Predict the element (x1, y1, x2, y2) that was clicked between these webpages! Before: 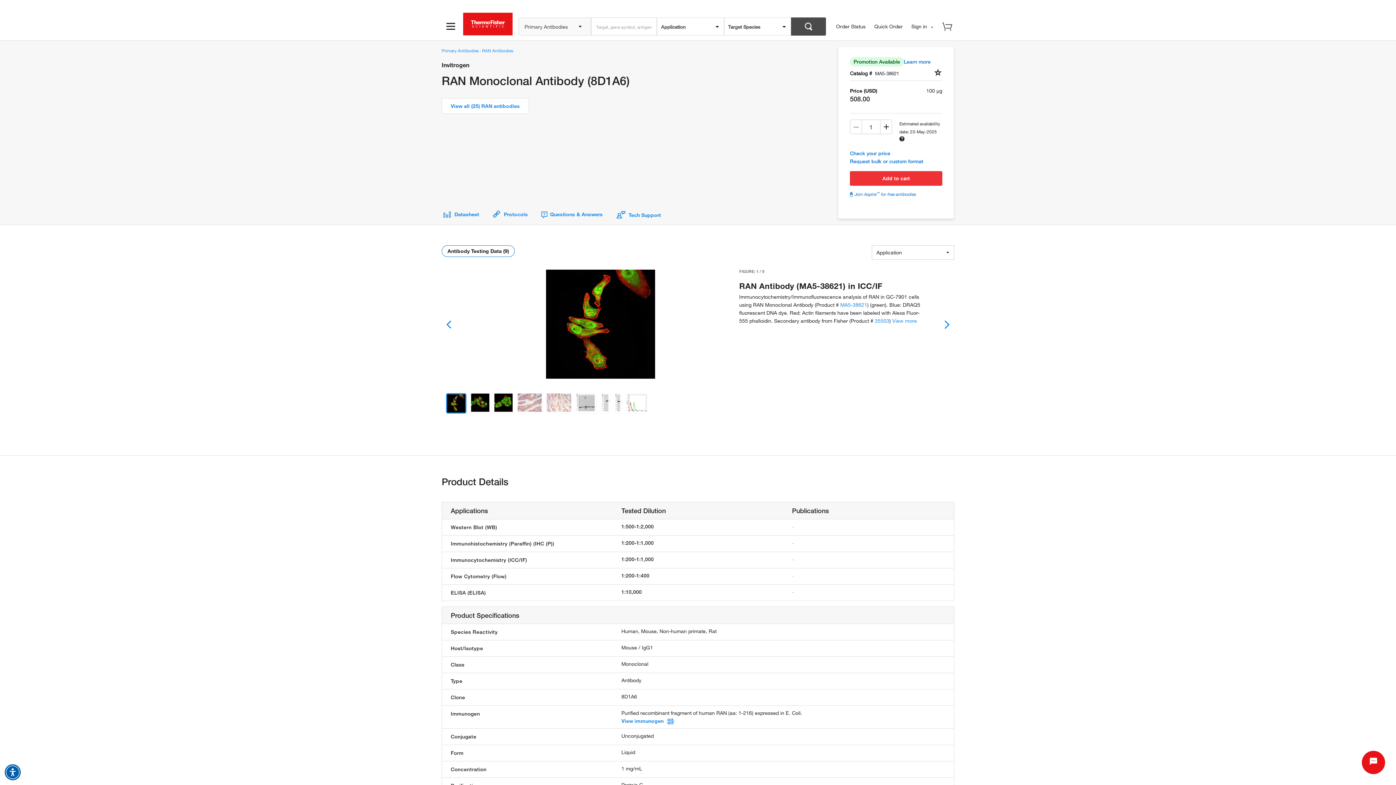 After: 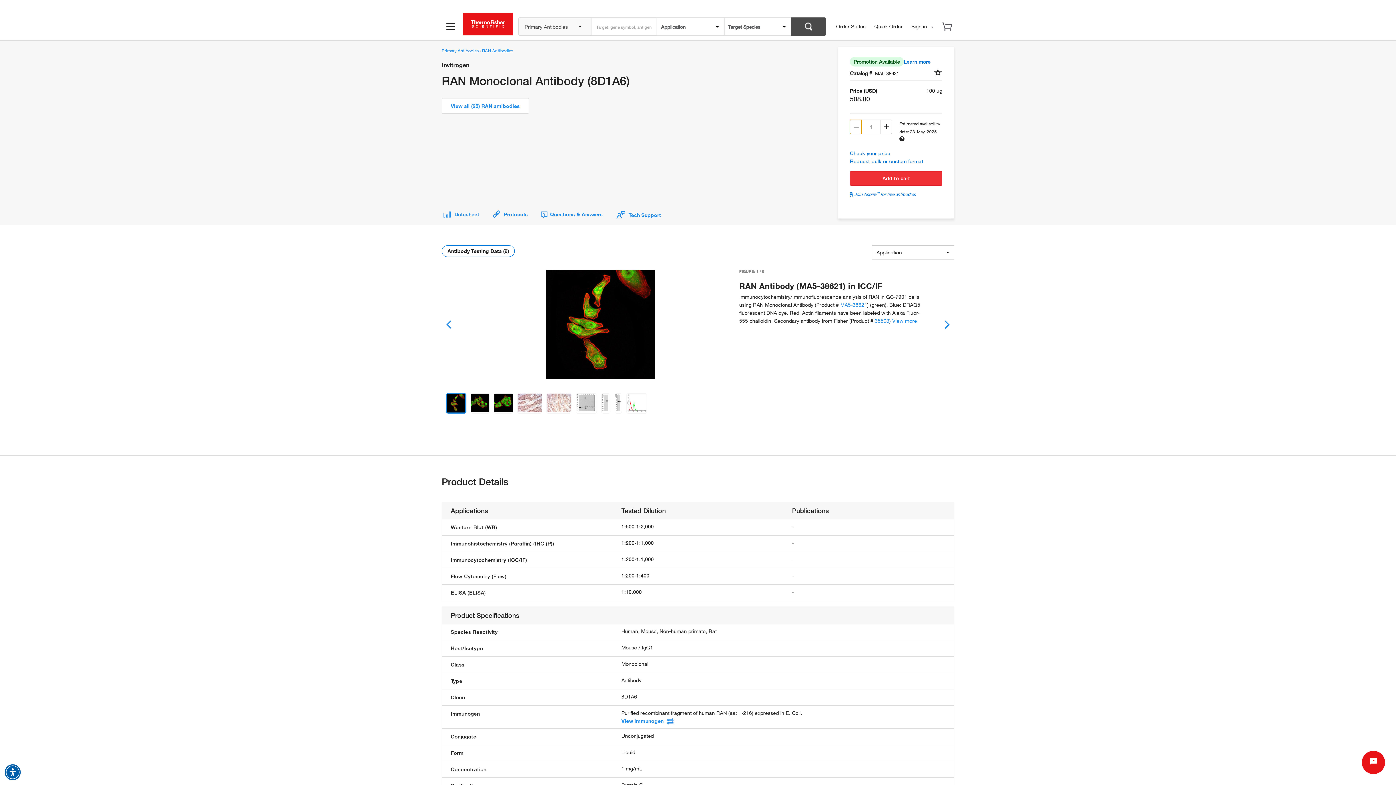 Action: bbox: (850, 119, 861, 134)